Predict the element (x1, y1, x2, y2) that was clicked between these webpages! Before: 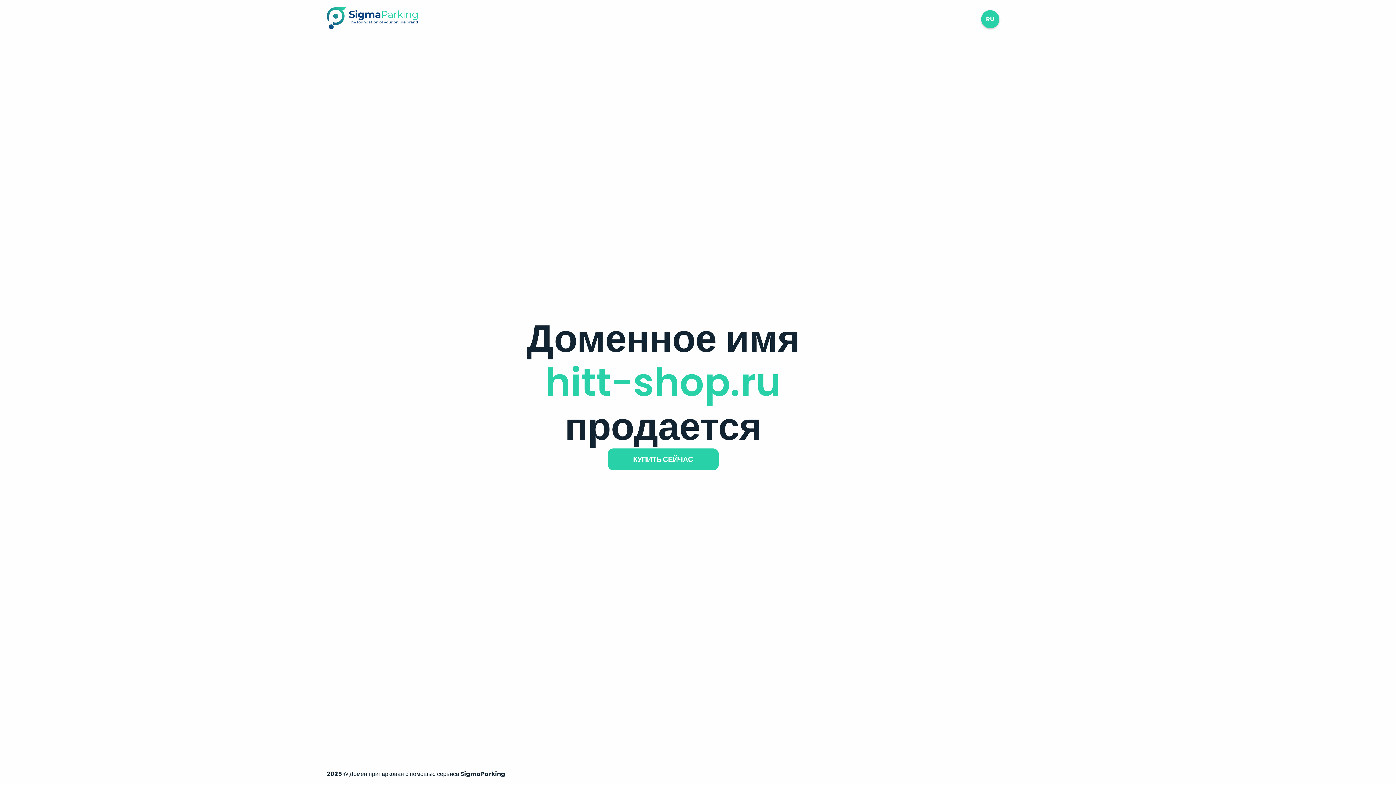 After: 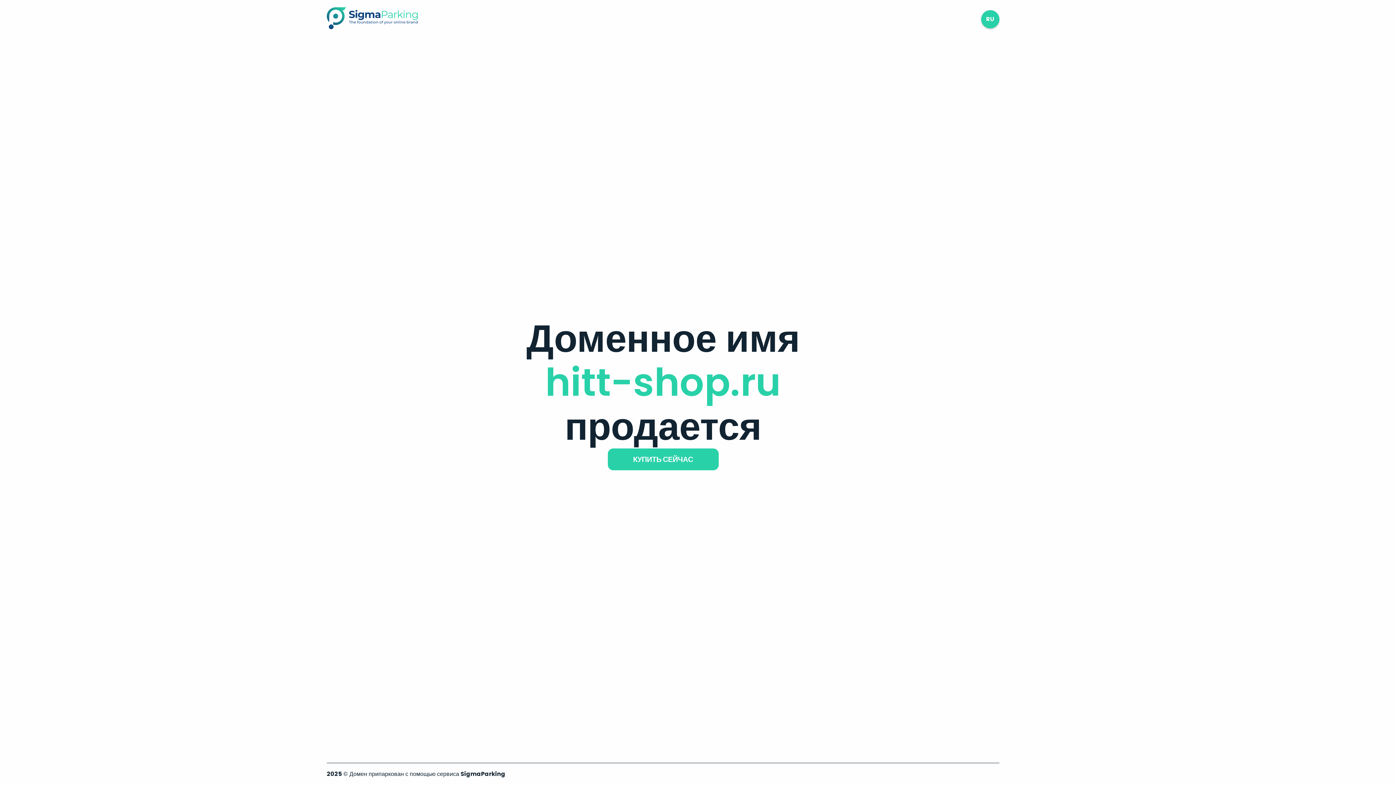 Action: bbox: (326, 23, 417, 31)